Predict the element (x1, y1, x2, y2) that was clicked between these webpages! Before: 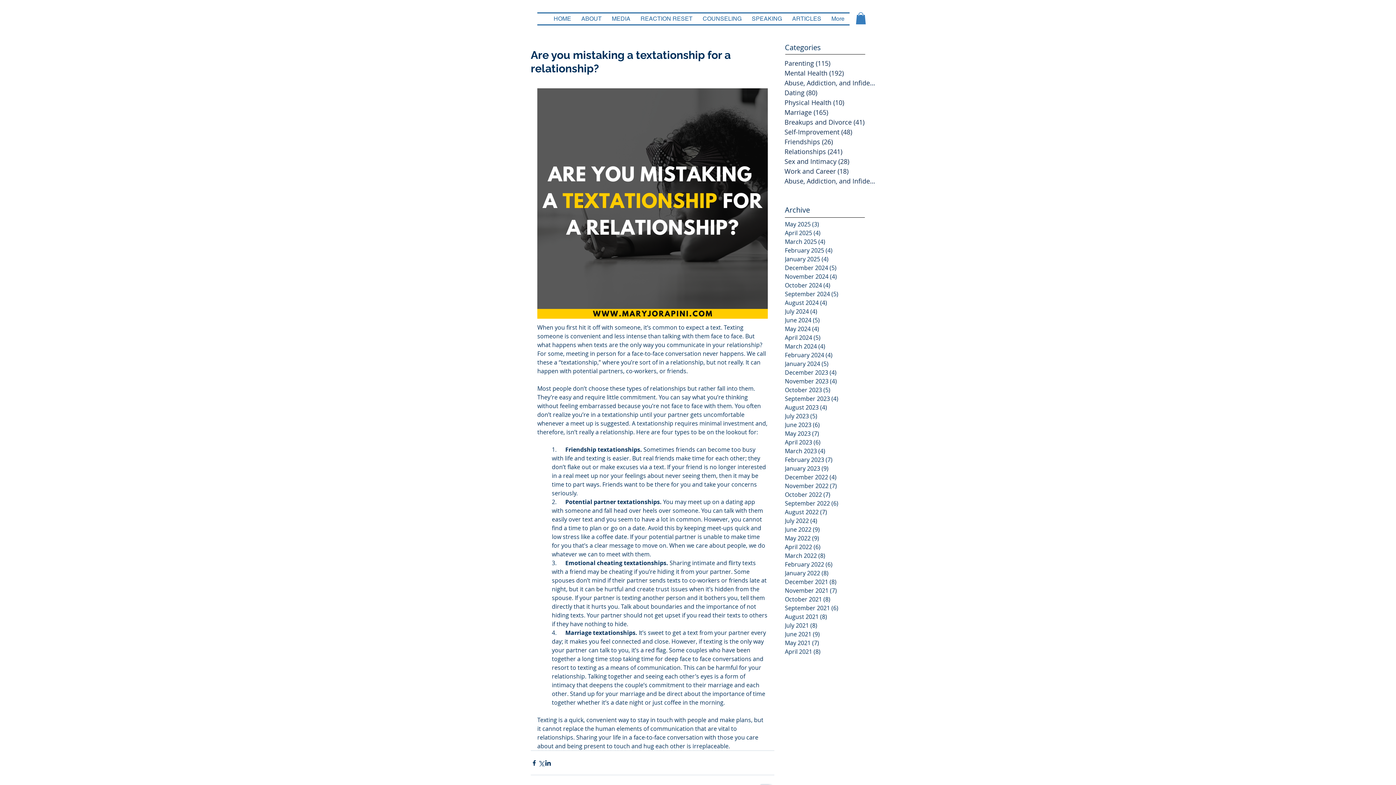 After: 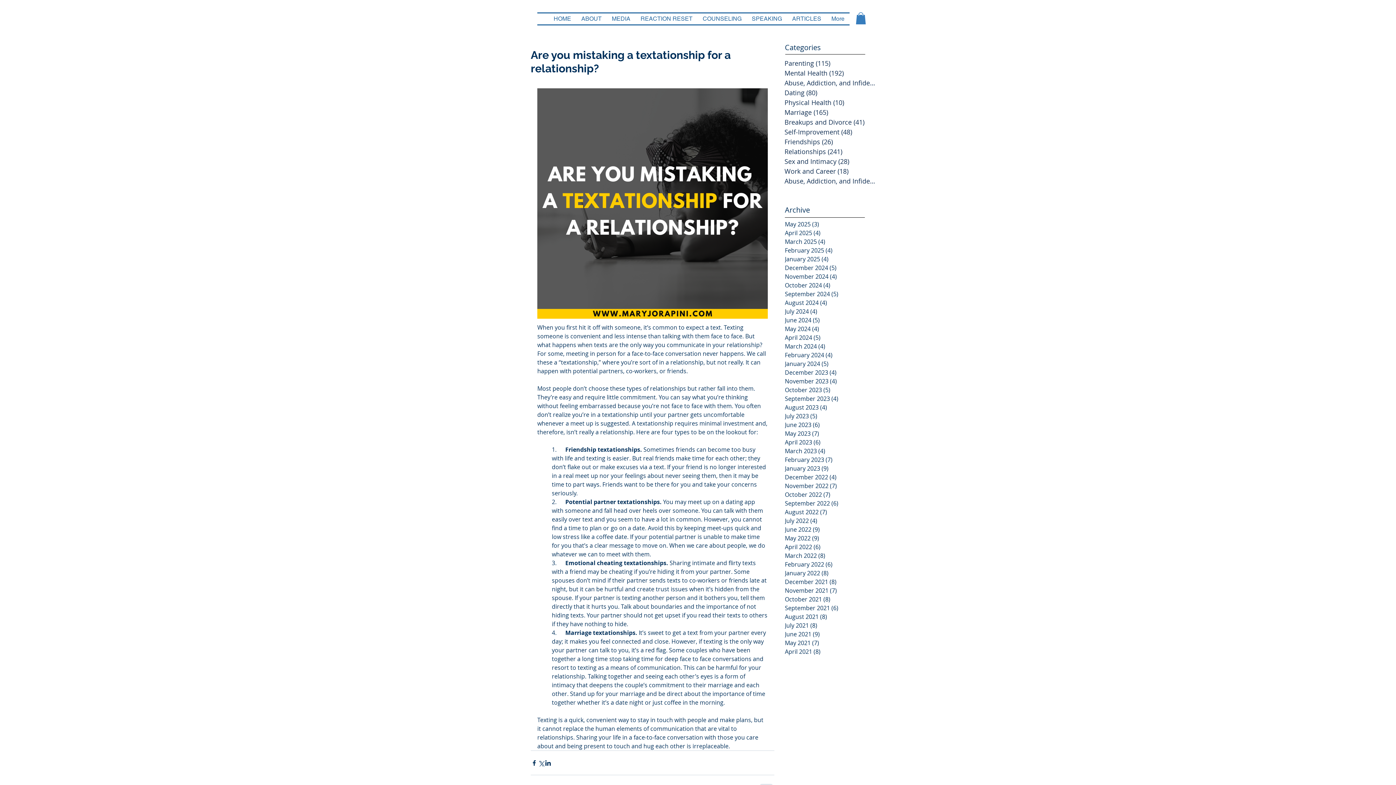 Action: bbox: (856, 12, 866, 24)